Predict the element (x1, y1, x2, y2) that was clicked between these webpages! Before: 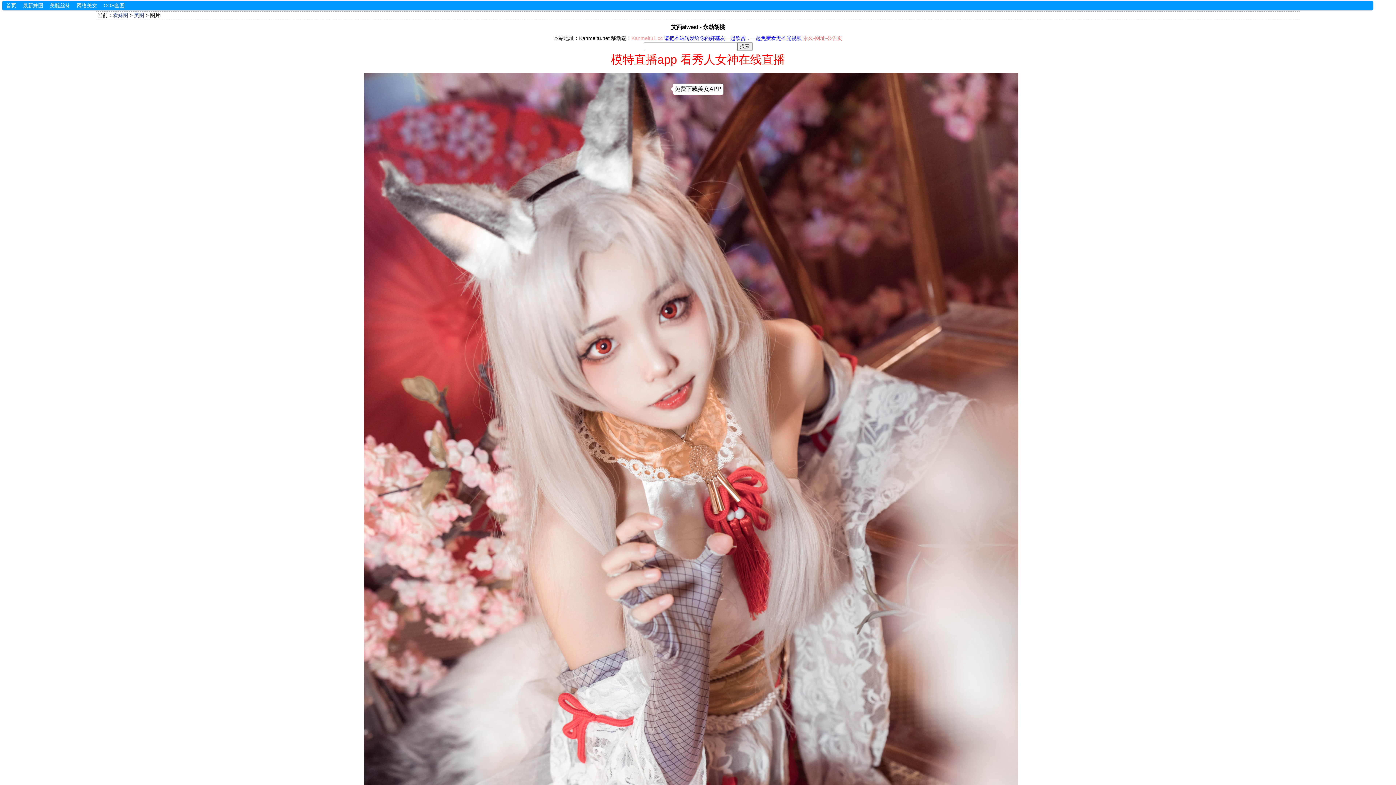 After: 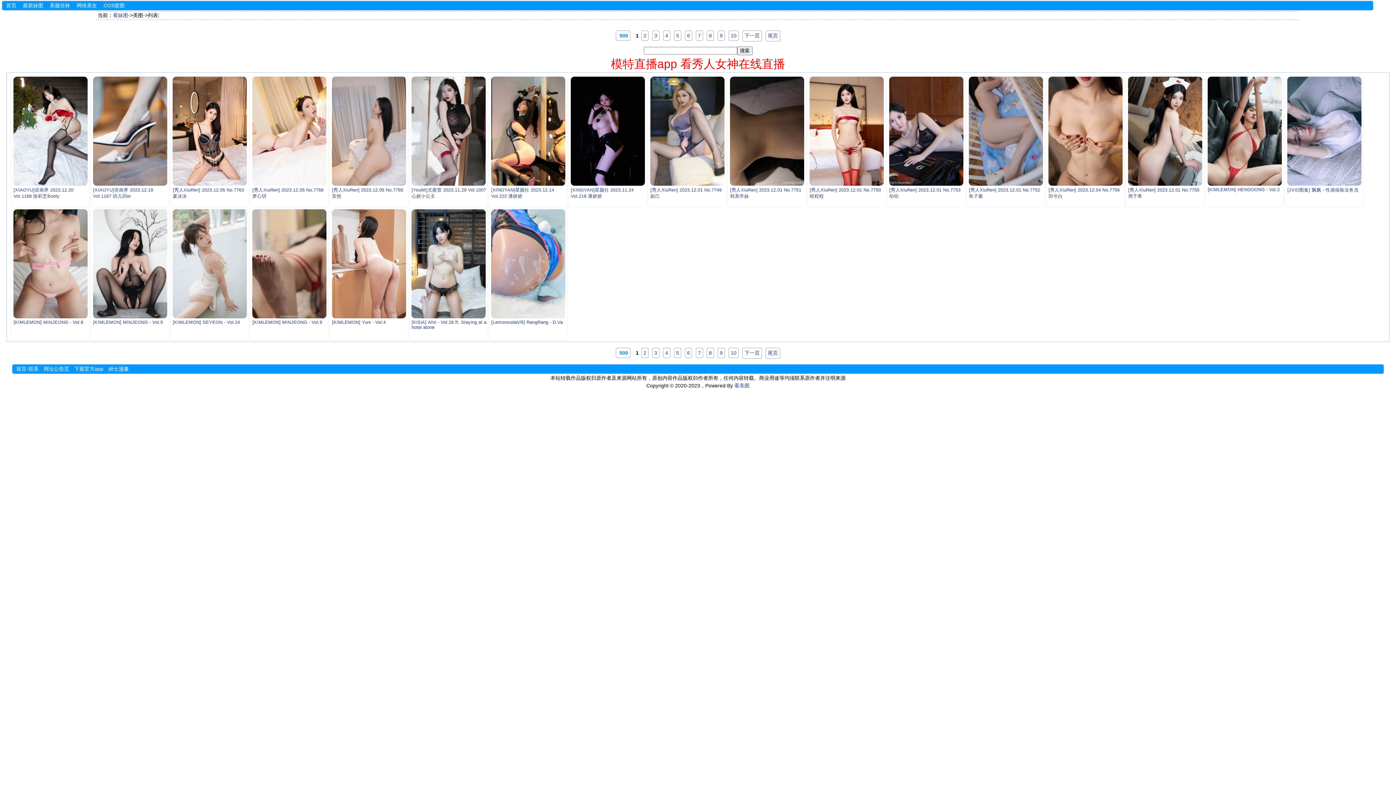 Action: bbox: (134, 12, 144, 18) label: 美图